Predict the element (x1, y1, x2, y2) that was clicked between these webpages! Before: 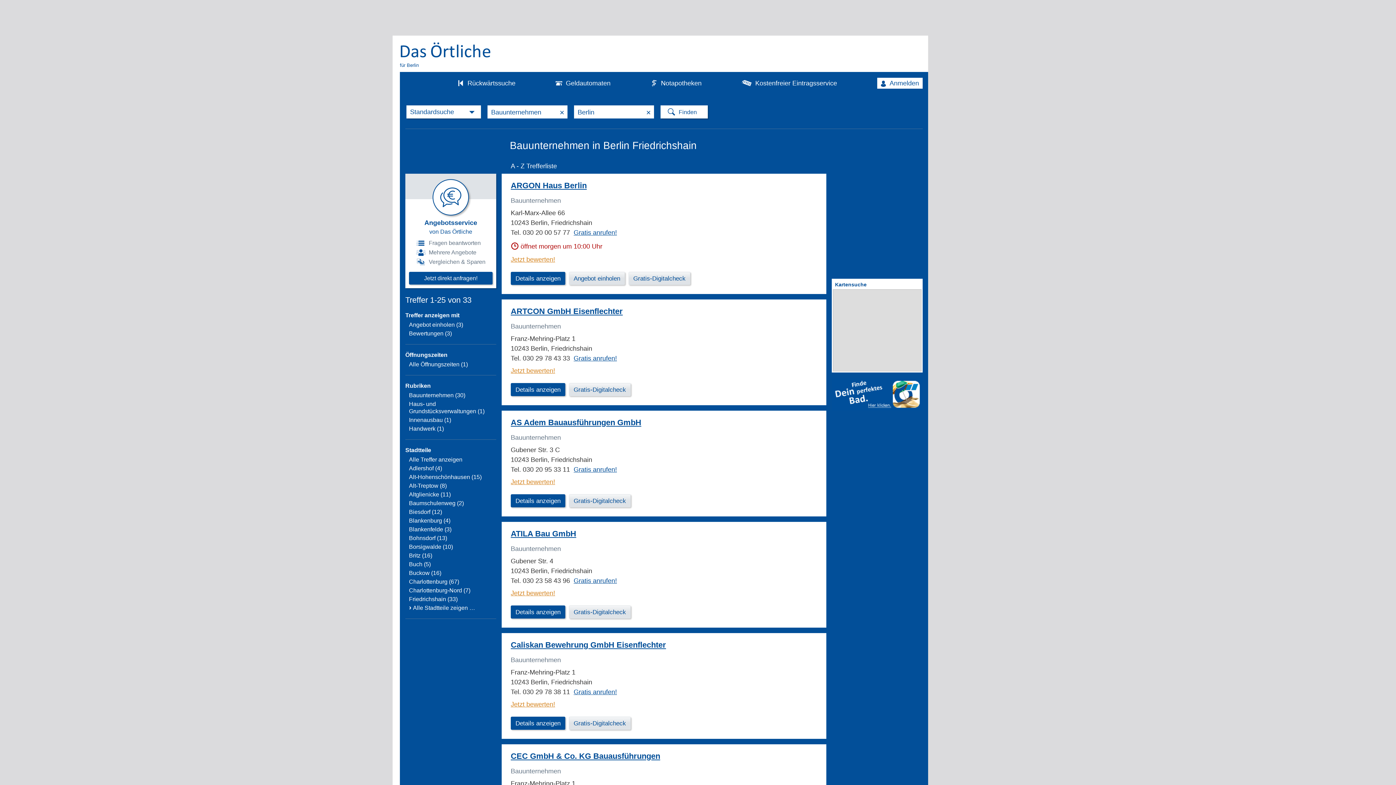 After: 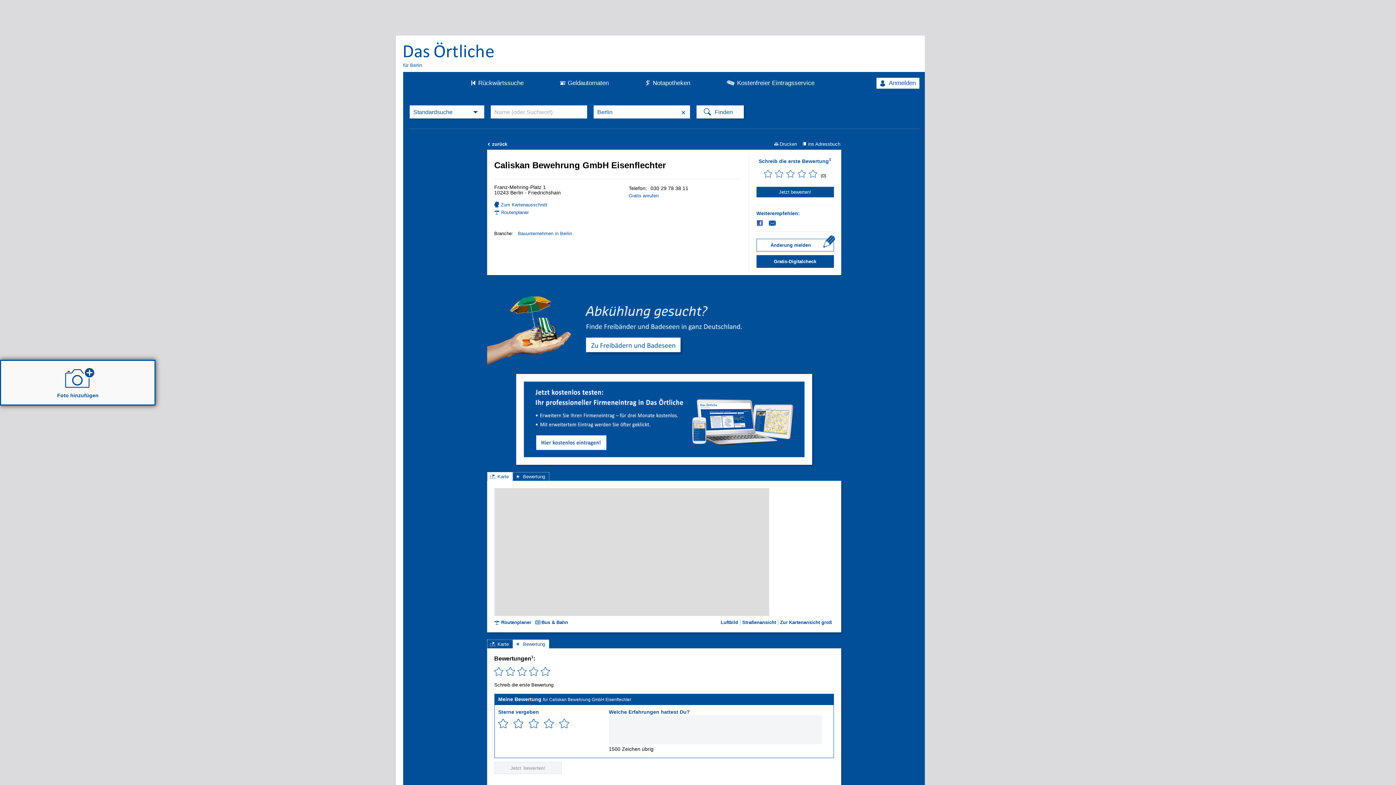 Action: label: Caliskan Bewehrung GmbH Eisenflechter bbox: (510, 640, 666, 650)